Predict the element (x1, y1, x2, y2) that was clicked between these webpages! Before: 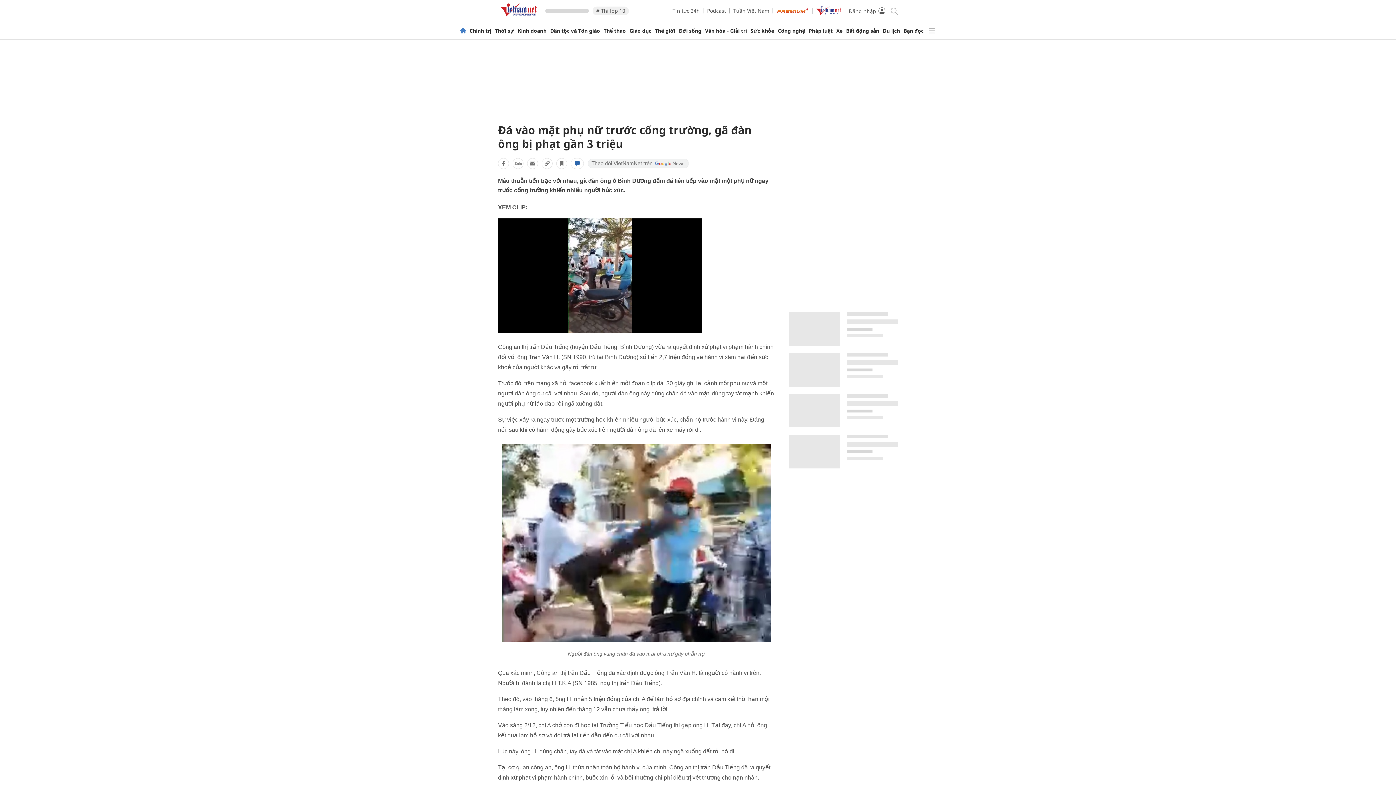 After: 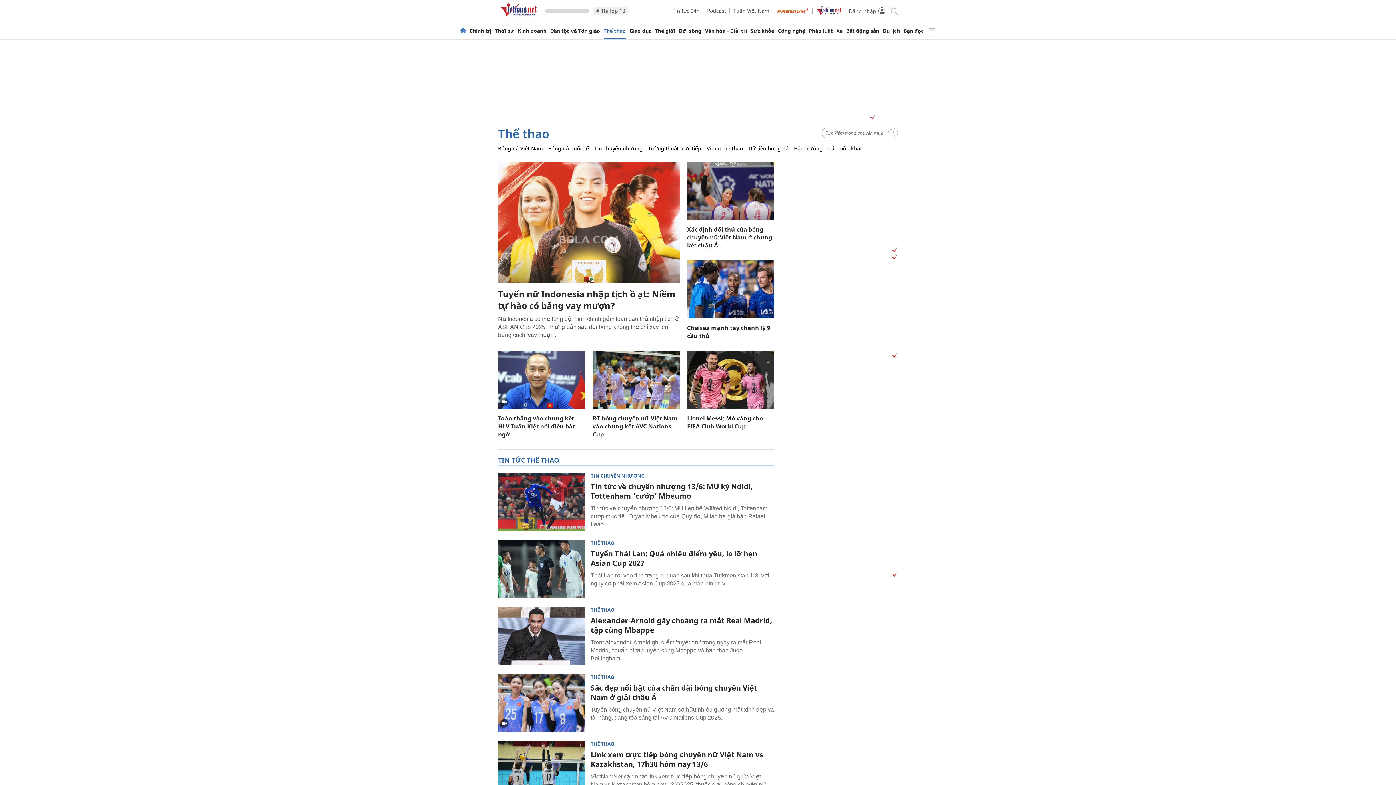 Action: label: Thể thao bbox: (603, 28, 626, 33)